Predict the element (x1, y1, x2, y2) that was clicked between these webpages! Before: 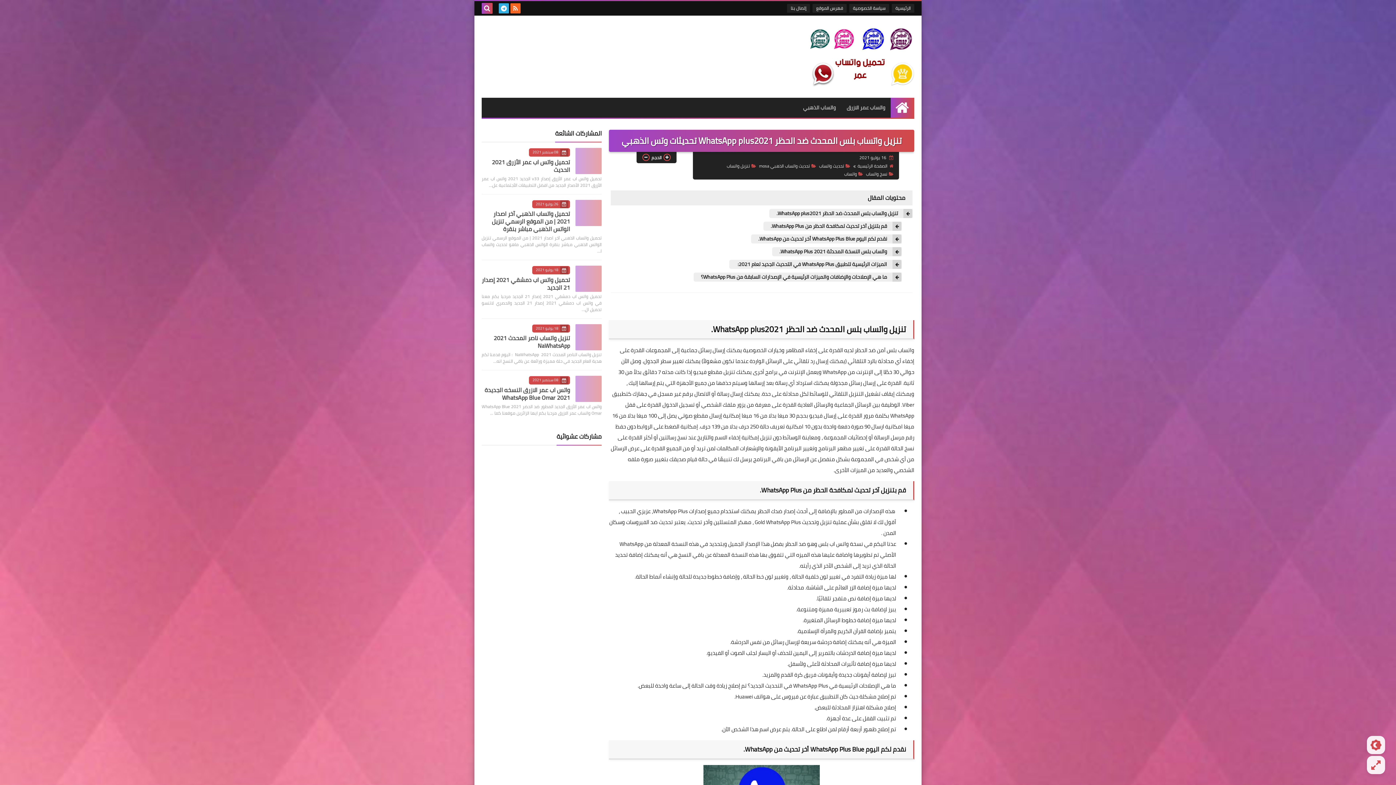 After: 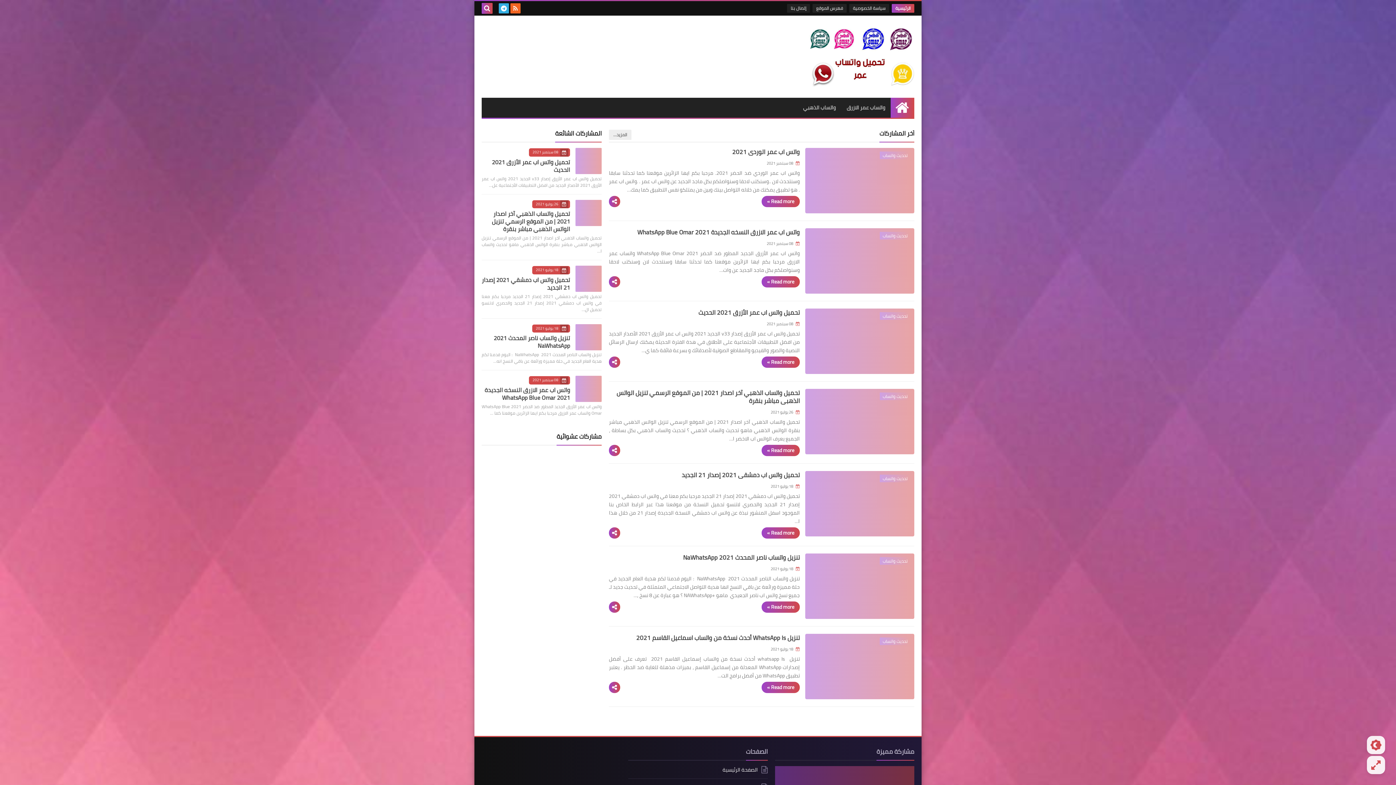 Action: bbox: (890, 97, 914, 117) label: الرئيسية